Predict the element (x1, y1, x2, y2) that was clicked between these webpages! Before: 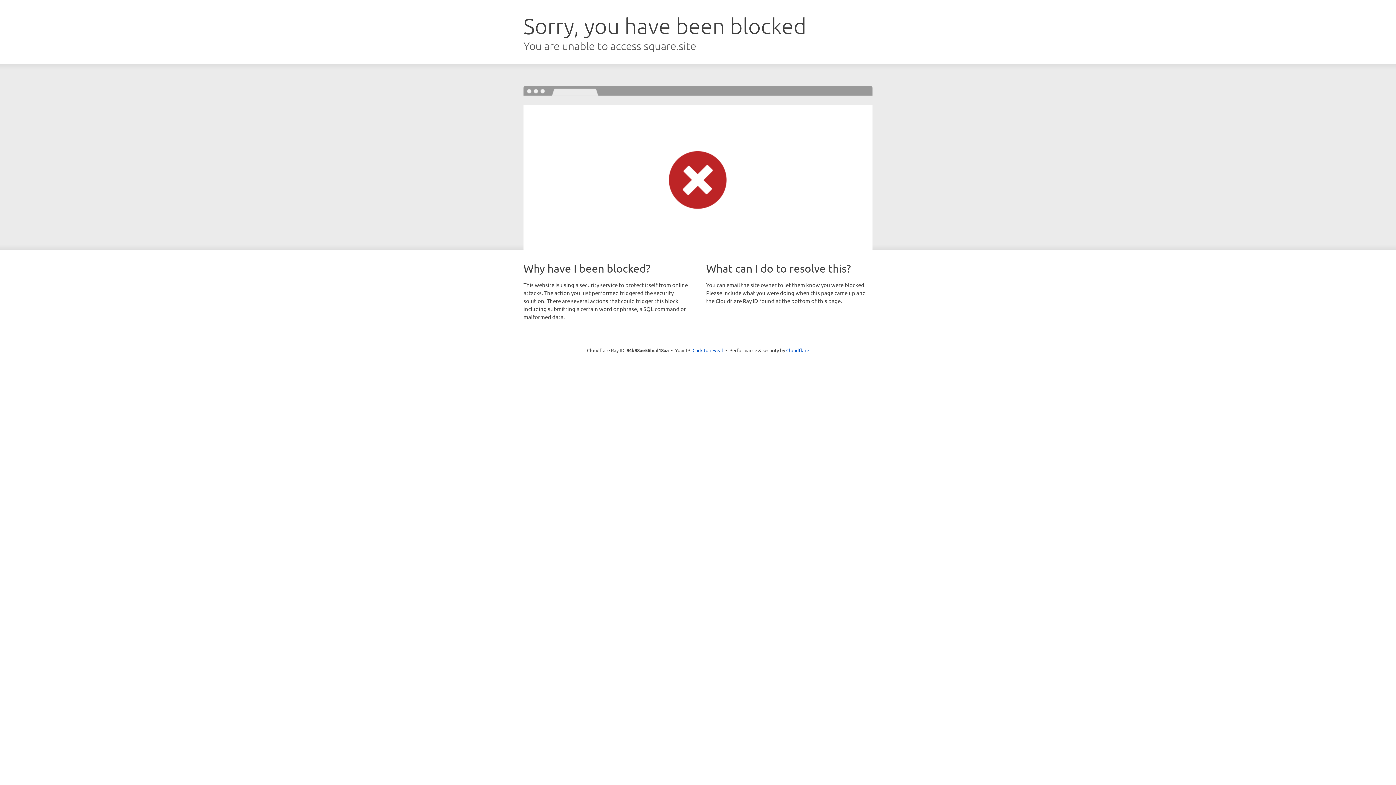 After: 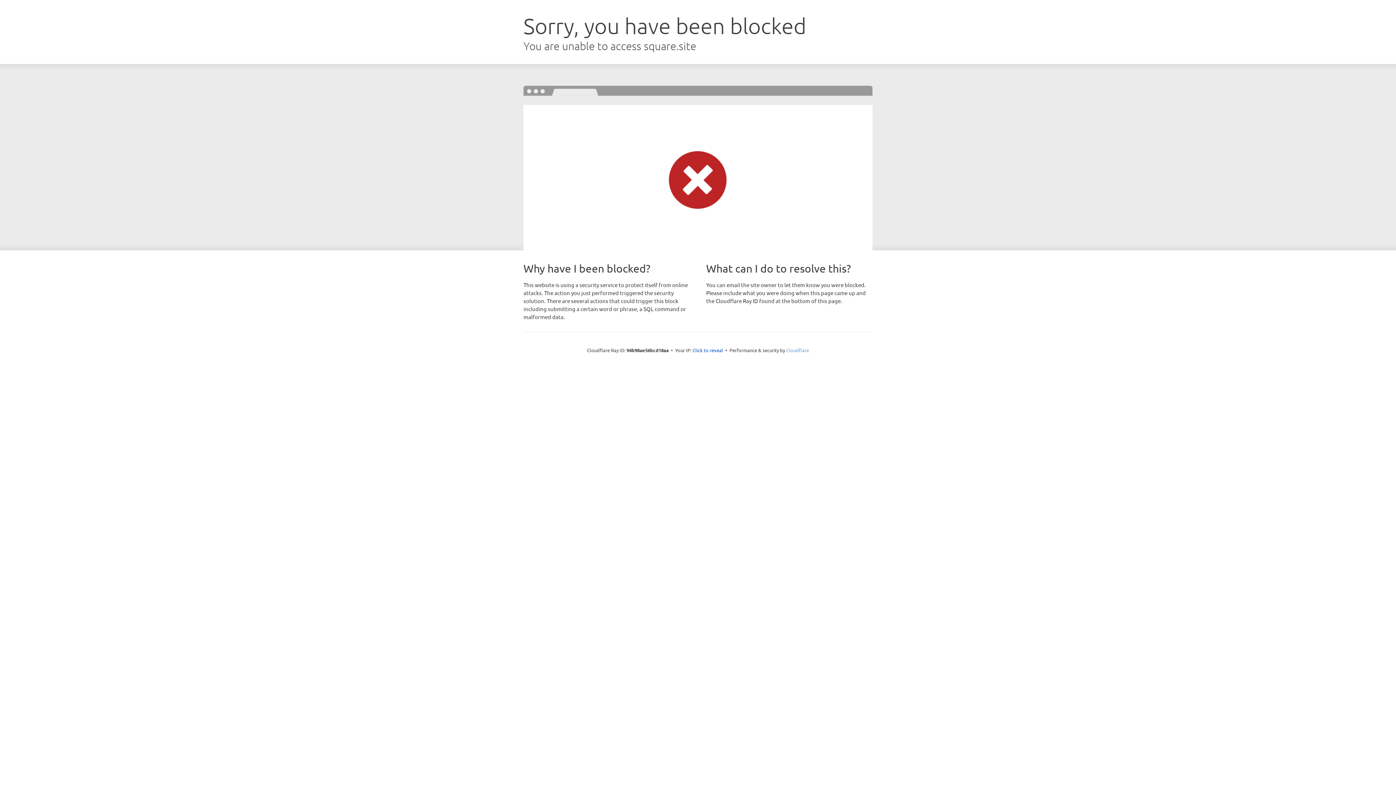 Action: bbox: (786, 347, 809, 353) label: Cloudflare